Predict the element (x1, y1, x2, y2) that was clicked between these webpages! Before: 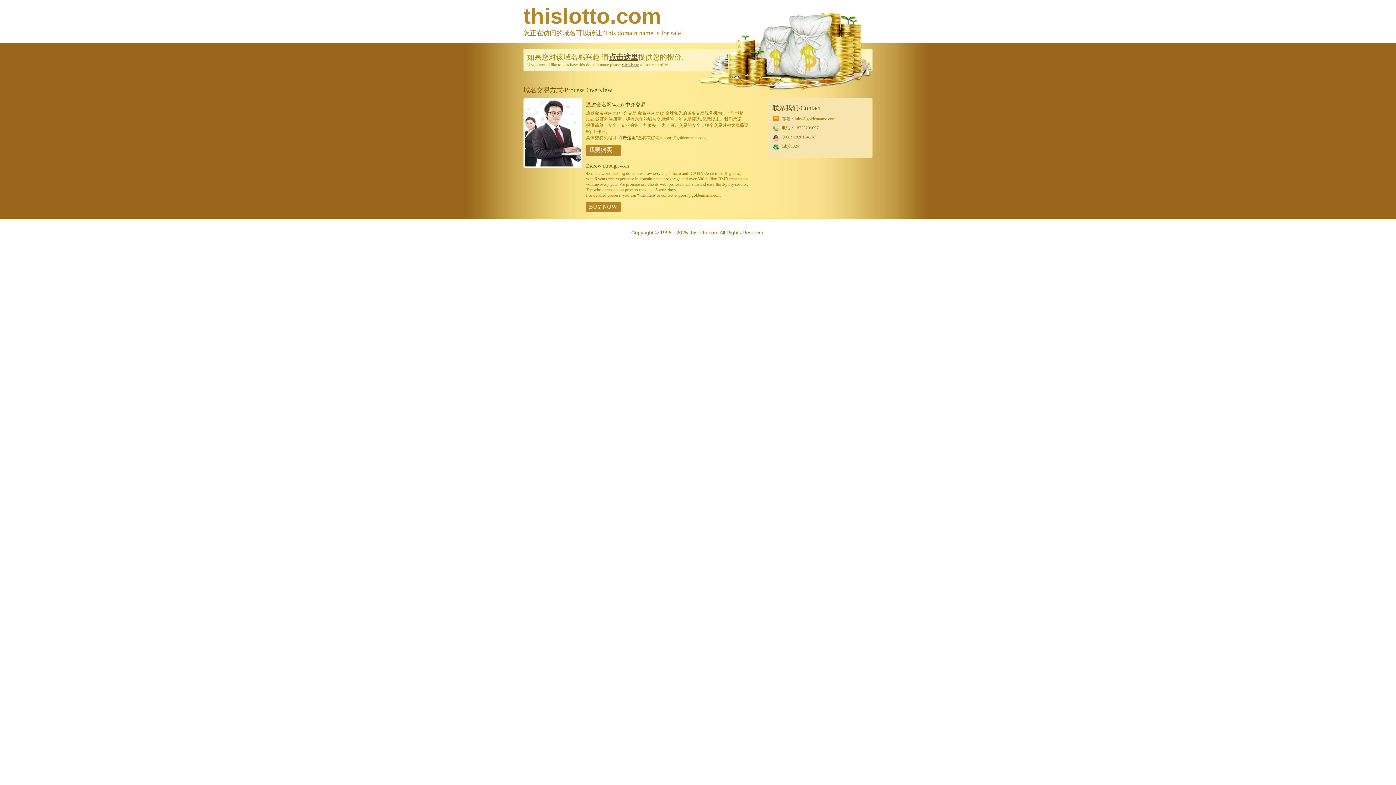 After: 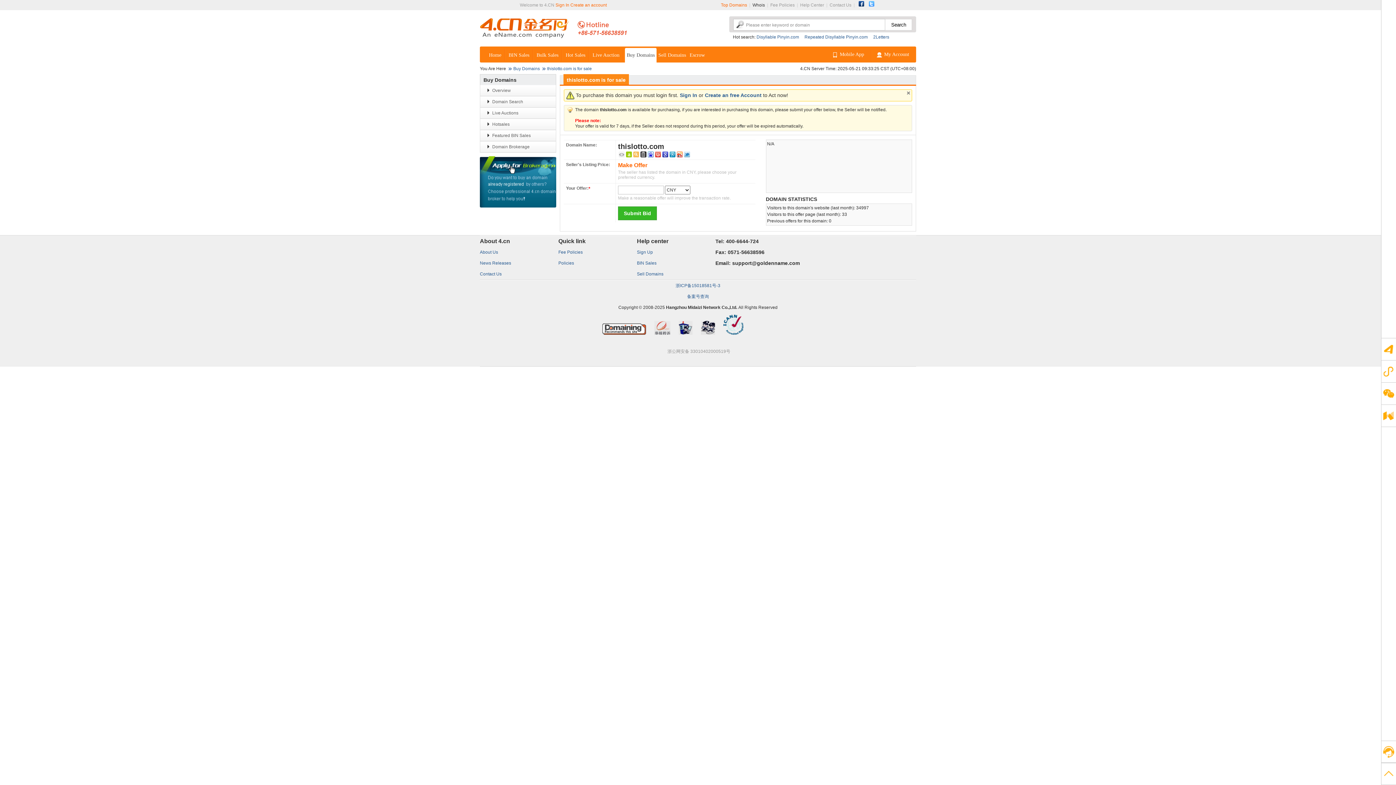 Action: label: “visit here” bbox: (637, 192, 656, 197)